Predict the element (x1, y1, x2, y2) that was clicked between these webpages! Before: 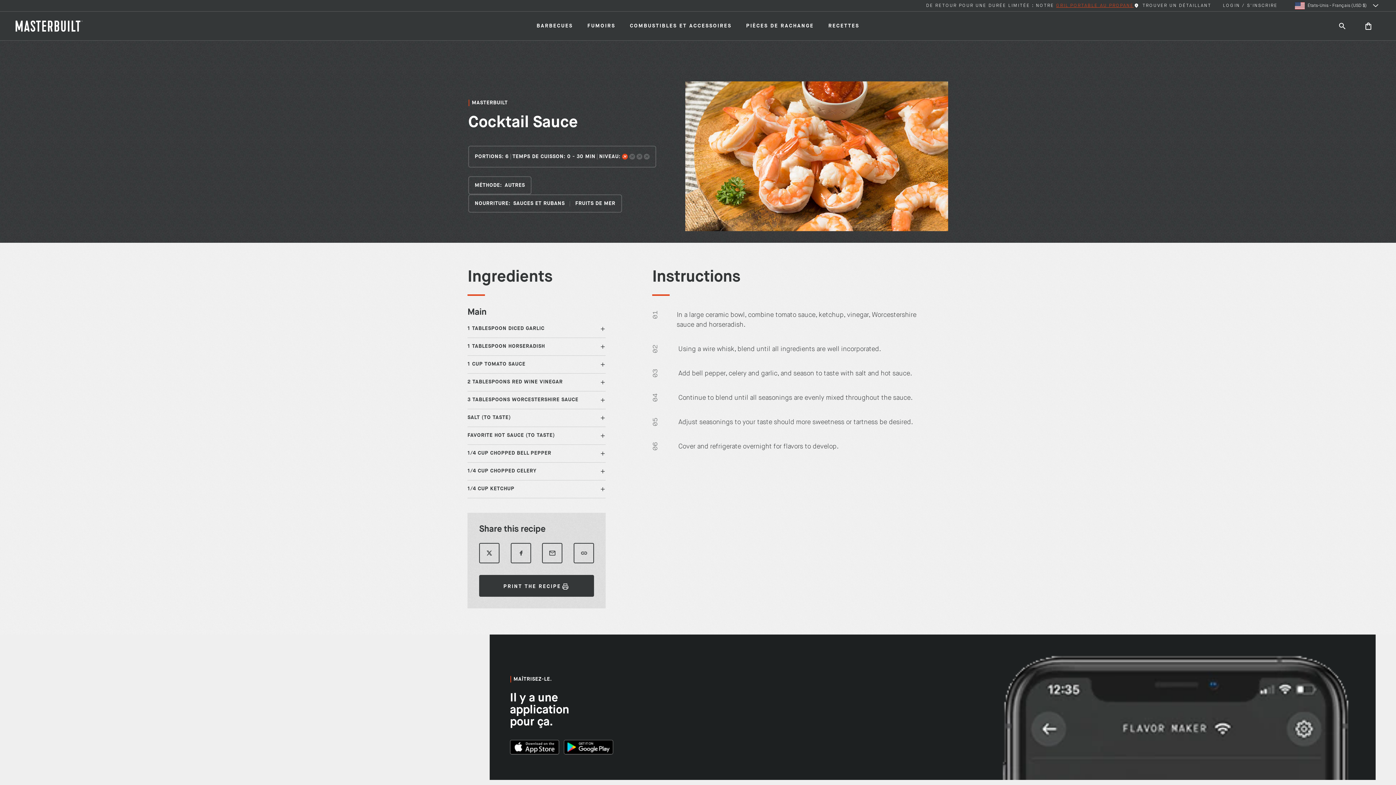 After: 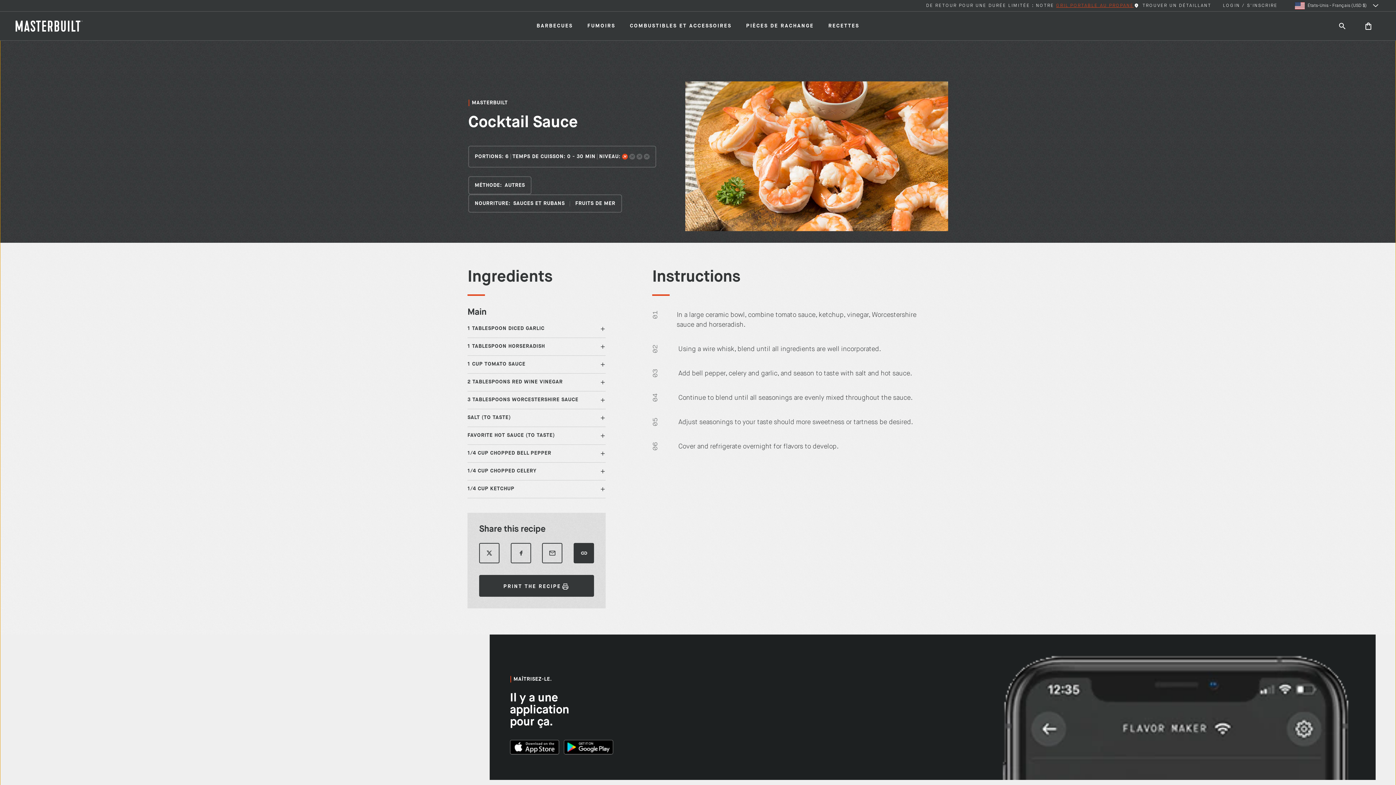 Action: bbox: (573, 543, 594, 563)